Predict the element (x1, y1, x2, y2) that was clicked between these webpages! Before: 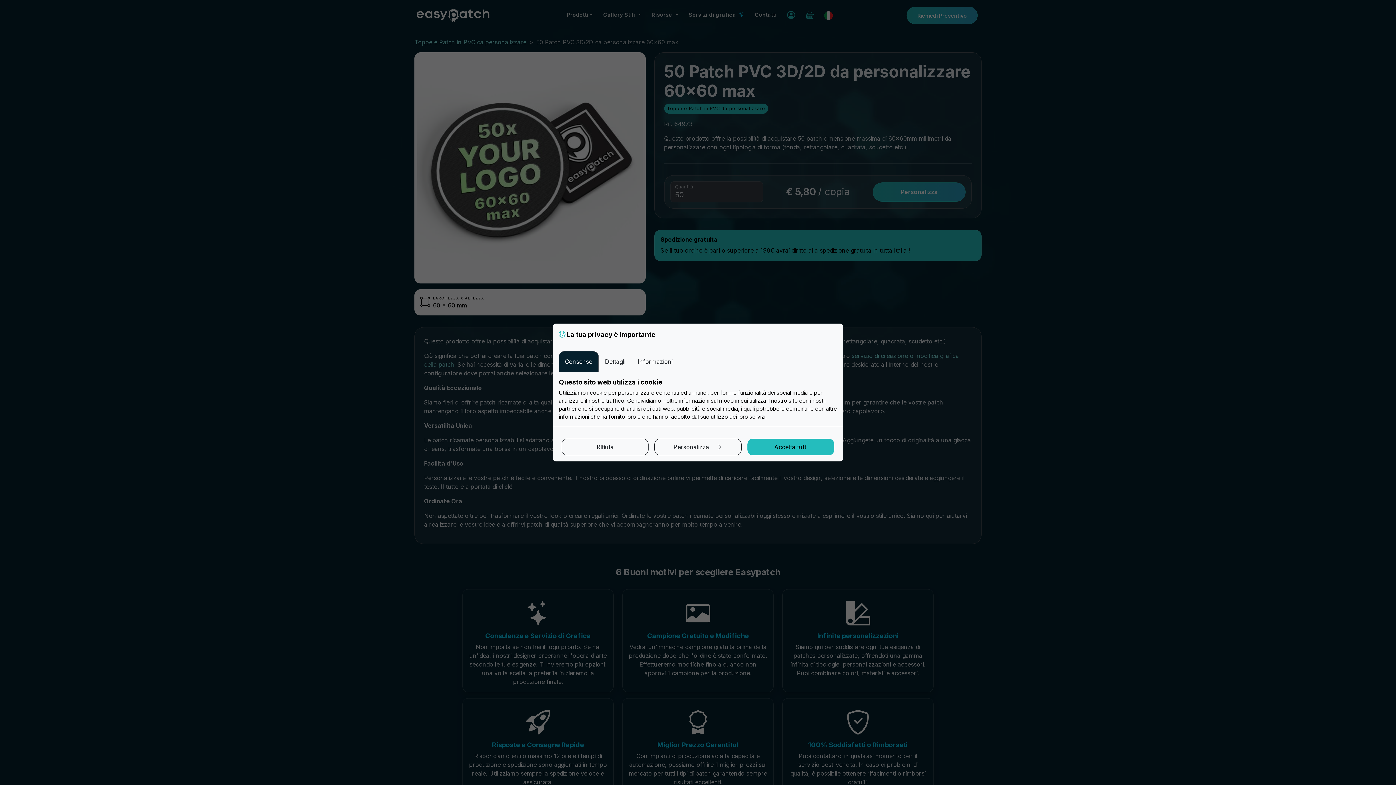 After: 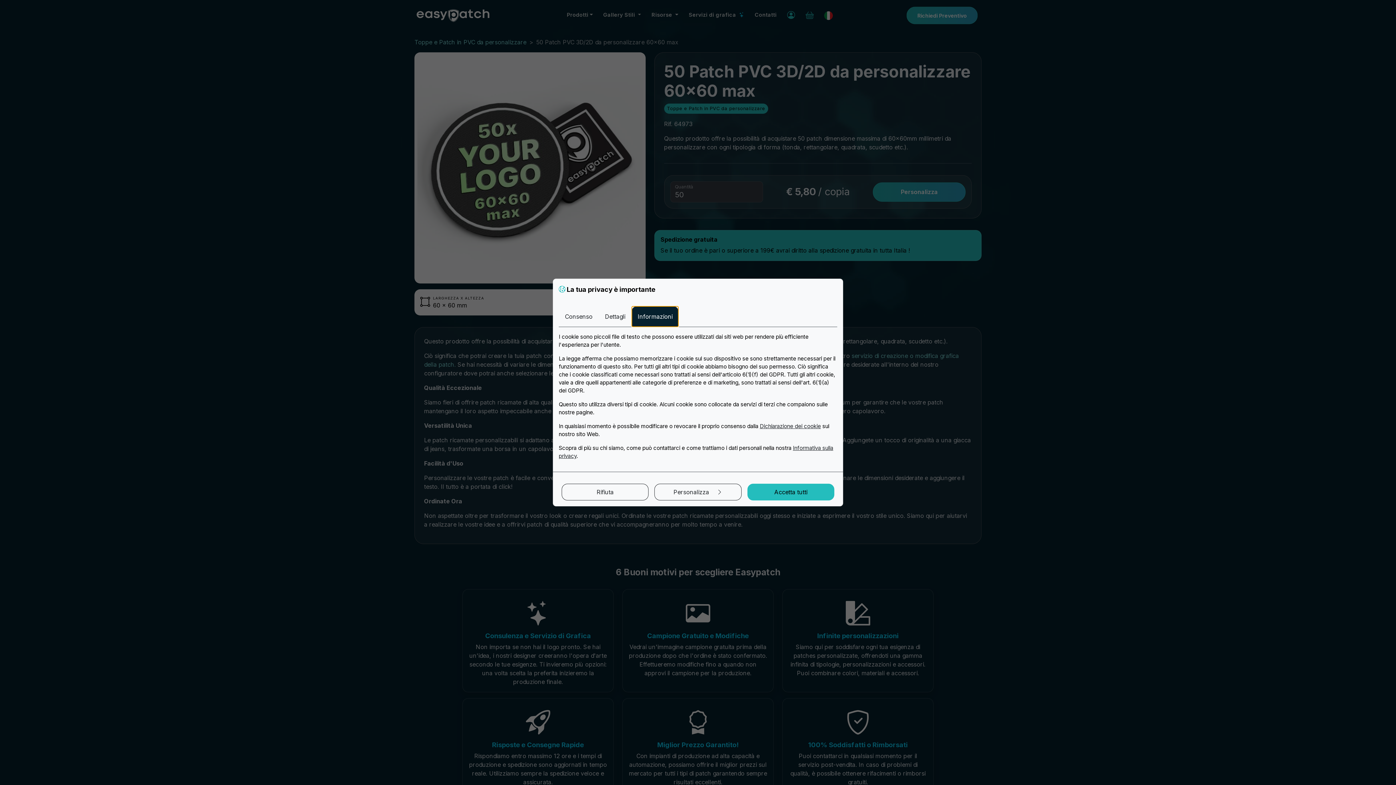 Action: bbox: (631, 351, 678, 372) label: Informazioni